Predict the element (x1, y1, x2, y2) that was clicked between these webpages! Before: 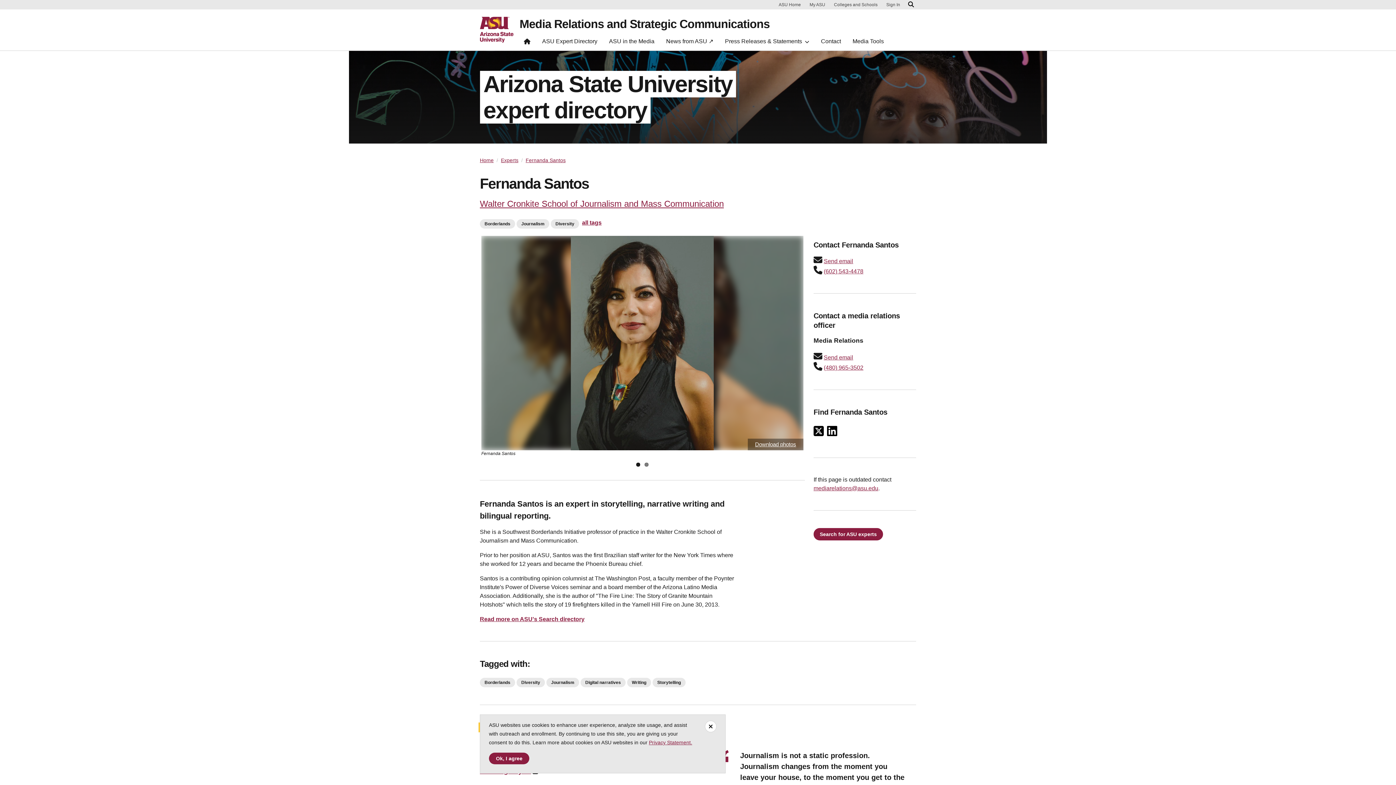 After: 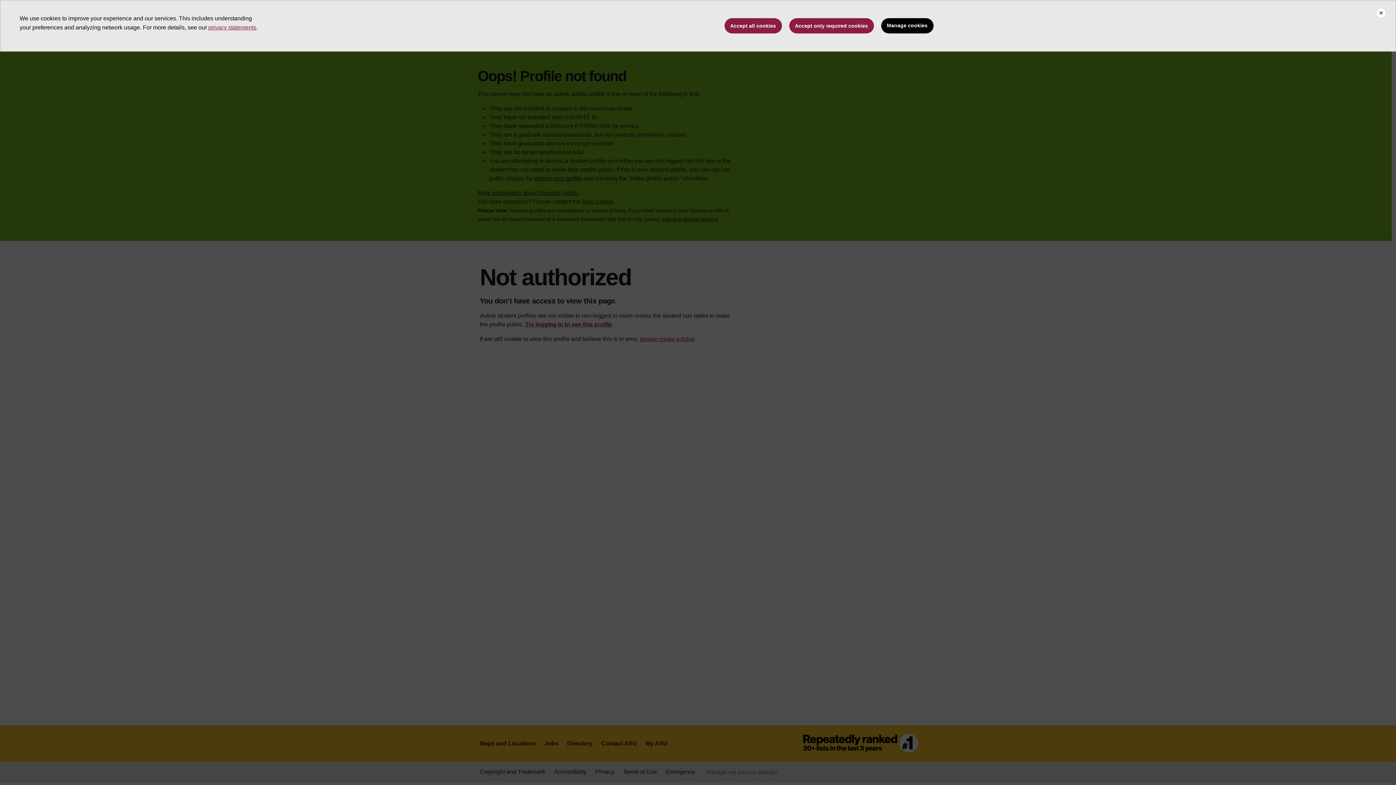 Action: bbox: (480, 616, 584, 622) label: Read more on ASU's Search directory